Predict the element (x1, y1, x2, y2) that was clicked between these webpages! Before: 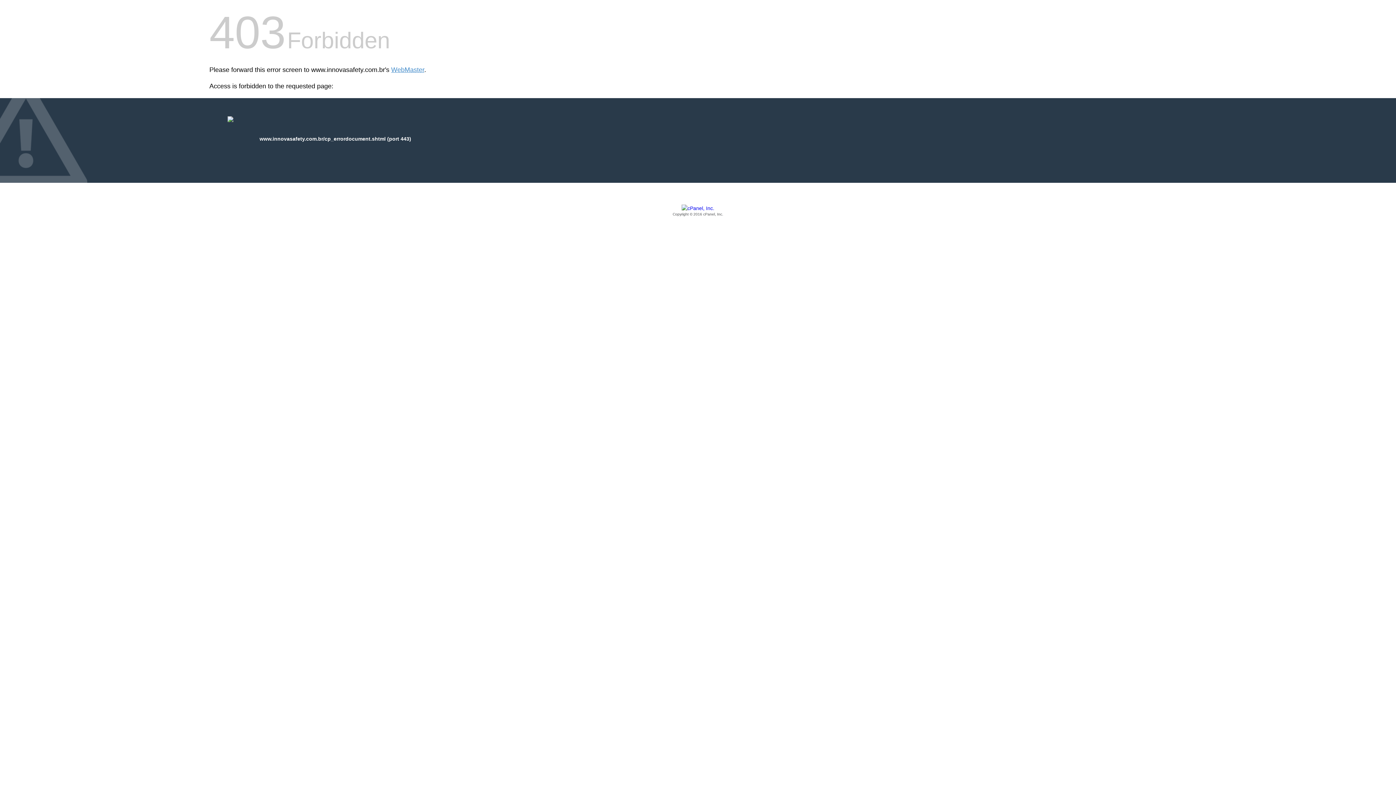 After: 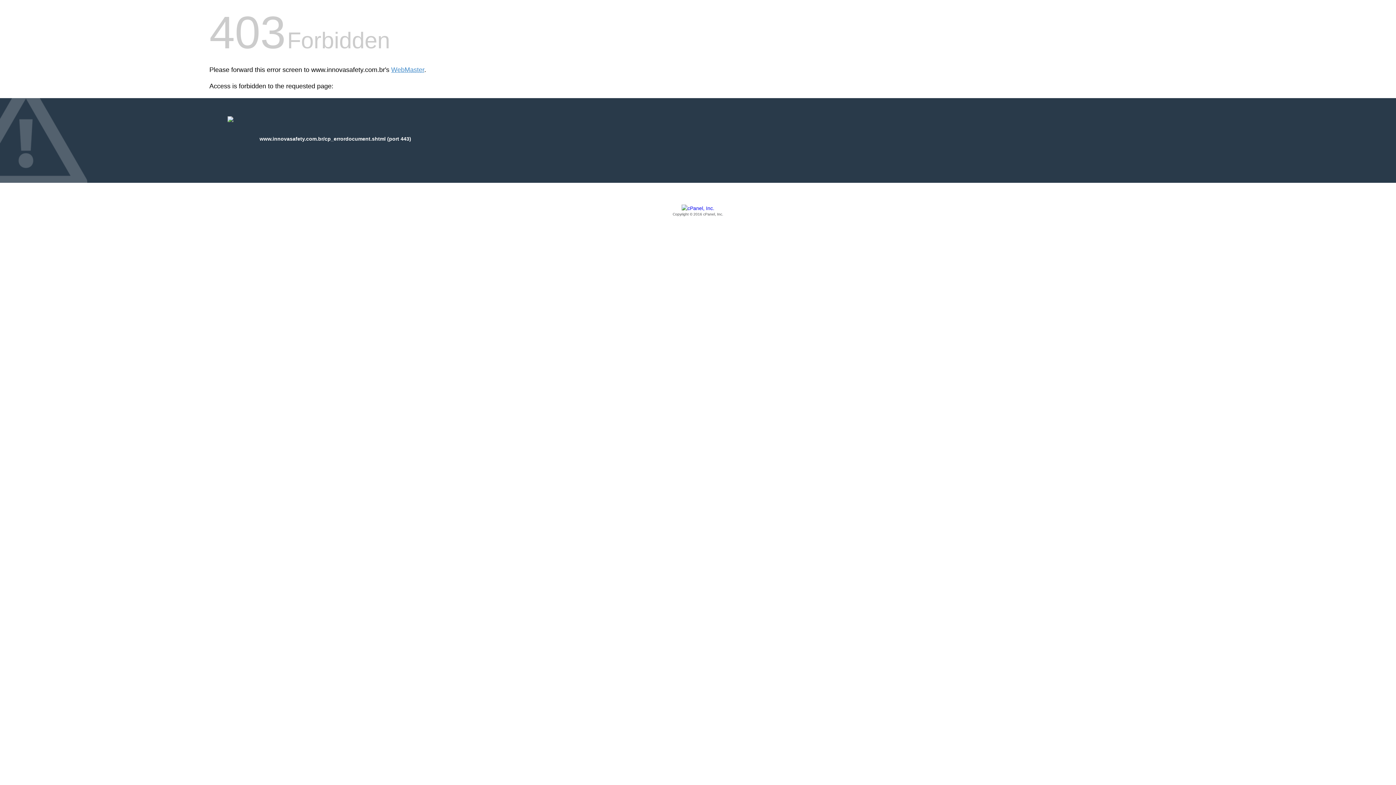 Action: label: Copyright © 2016 cPanel, Inc. bbox: (209, 205, 1186, 217)